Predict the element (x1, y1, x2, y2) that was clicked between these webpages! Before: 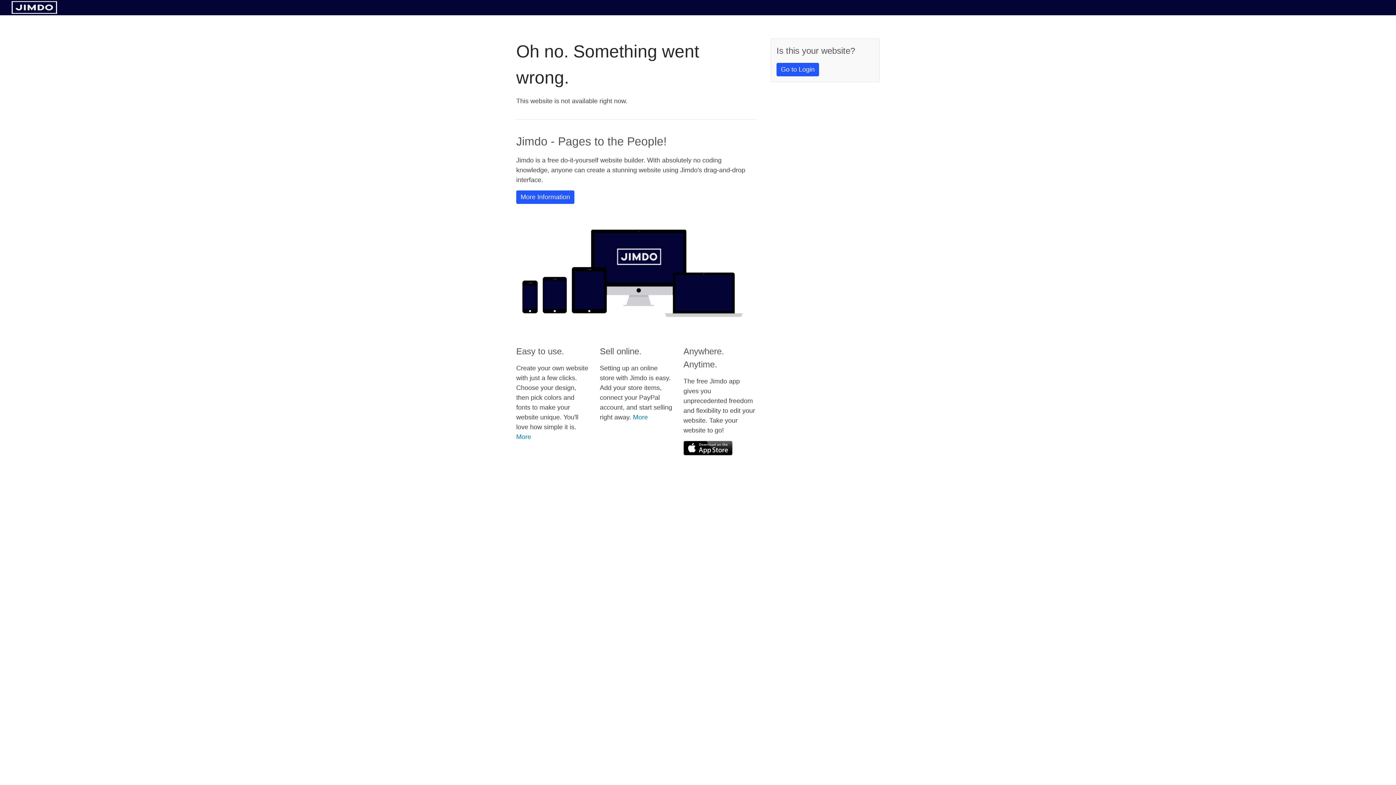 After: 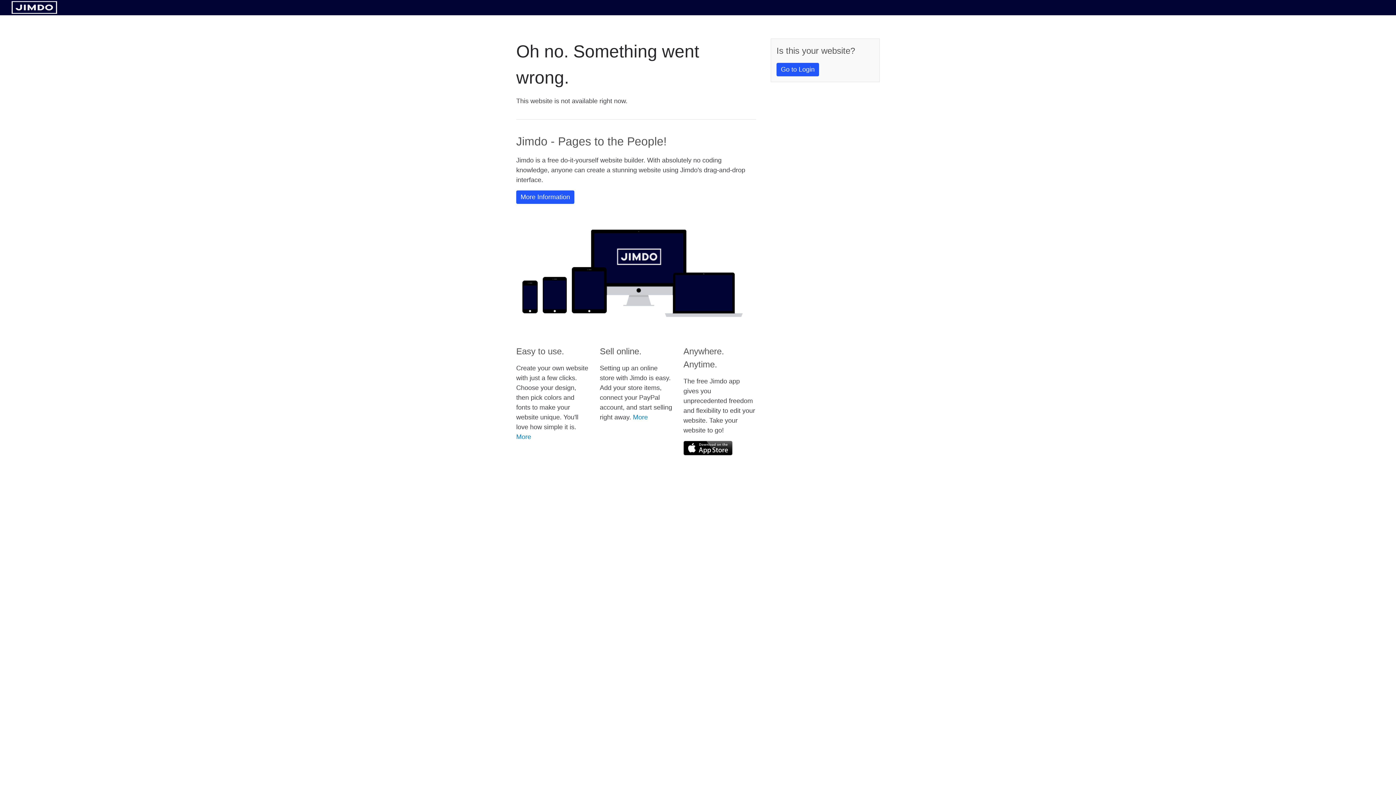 Action: bbox: (11, 8, 57, 14)